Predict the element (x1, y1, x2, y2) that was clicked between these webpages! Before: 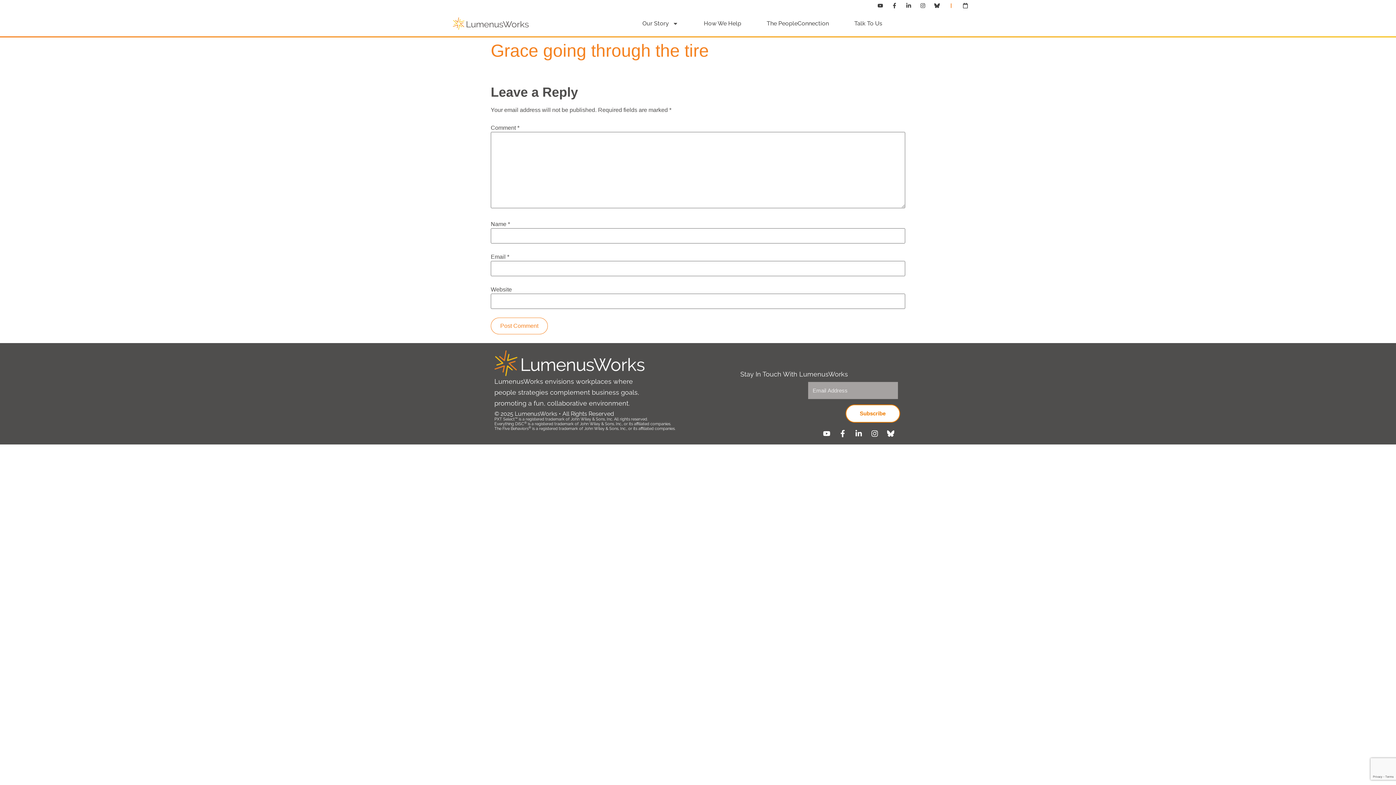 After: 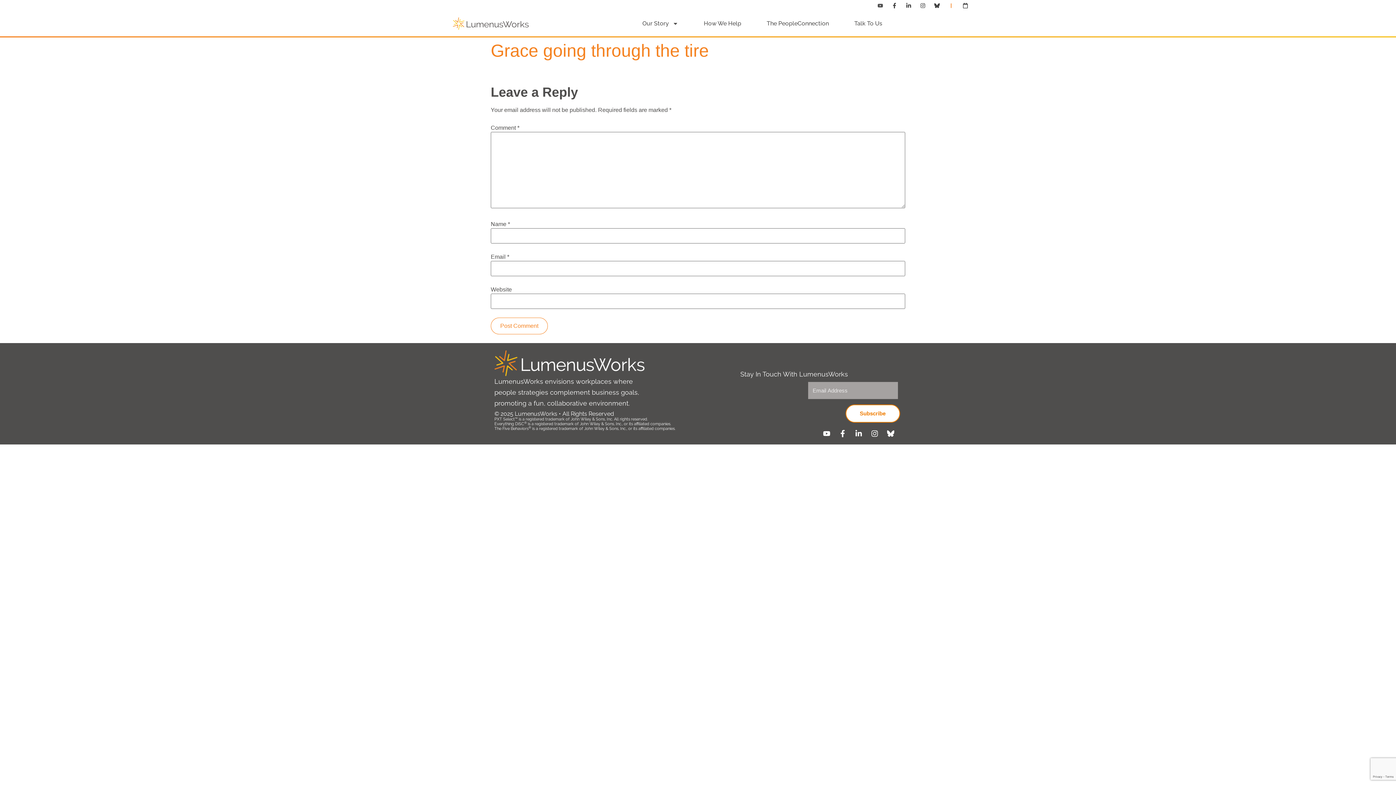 Action: bbox: (874, 0, 885, 10) label: Youtube